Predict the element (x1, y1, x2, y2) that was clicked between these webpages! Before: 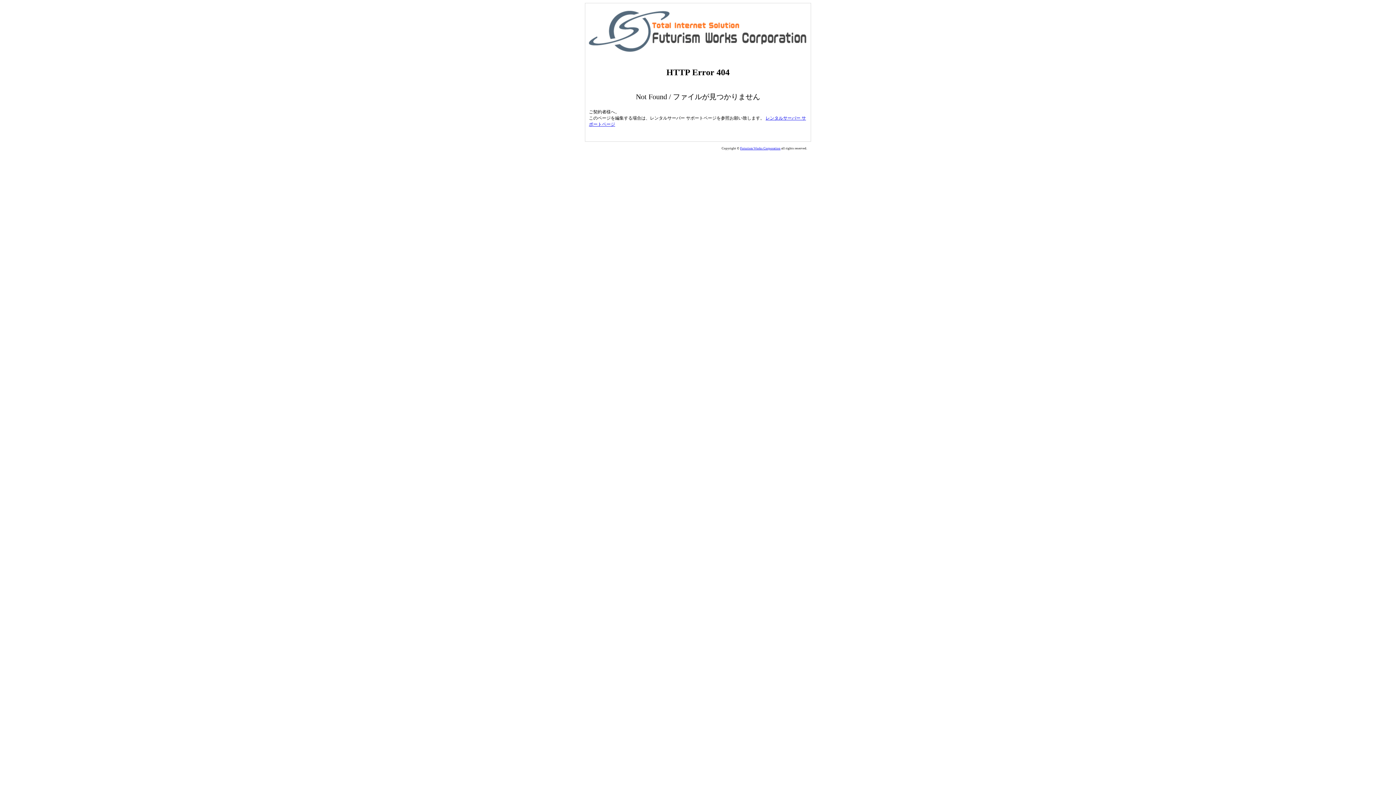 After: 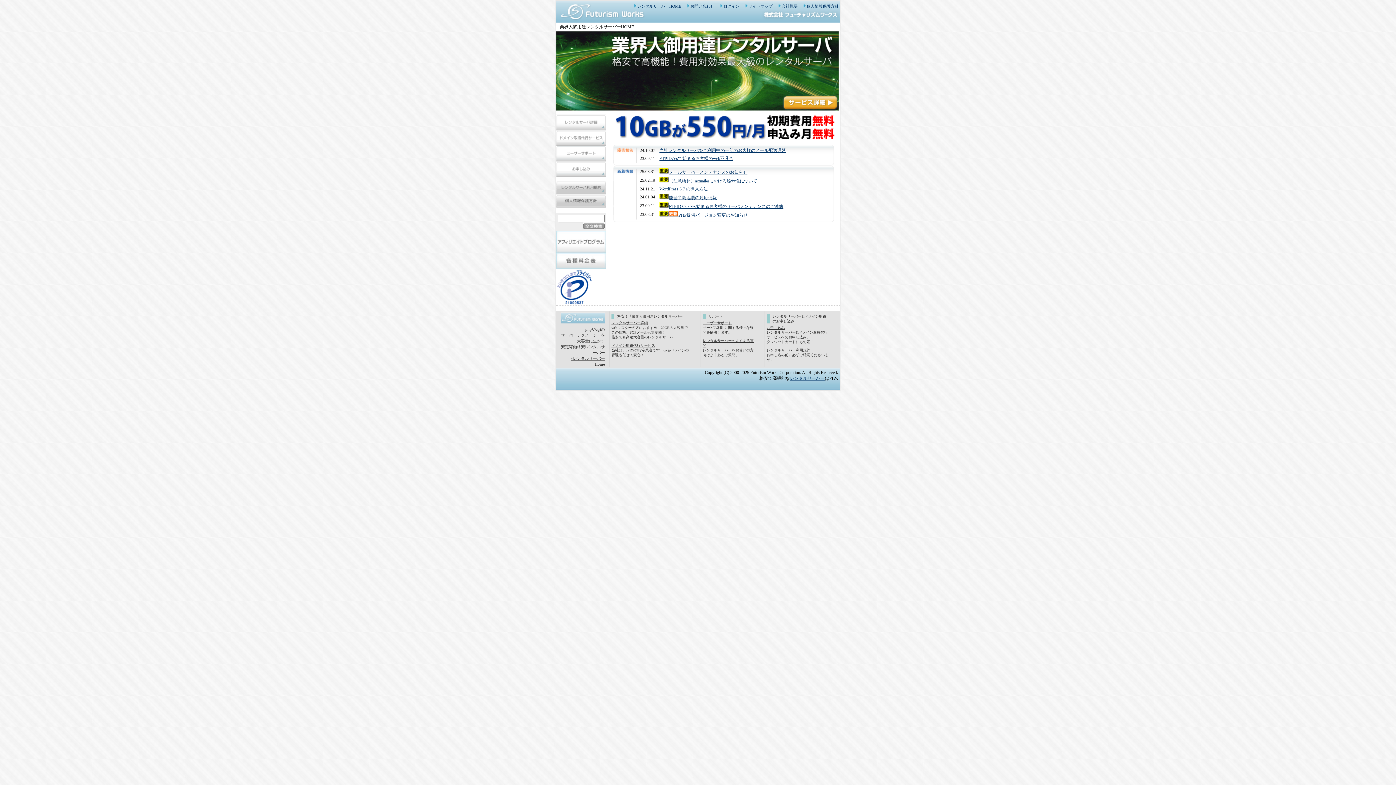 Action: label: Futurism Works Corporation bbox: (740, 146, 780, 150)